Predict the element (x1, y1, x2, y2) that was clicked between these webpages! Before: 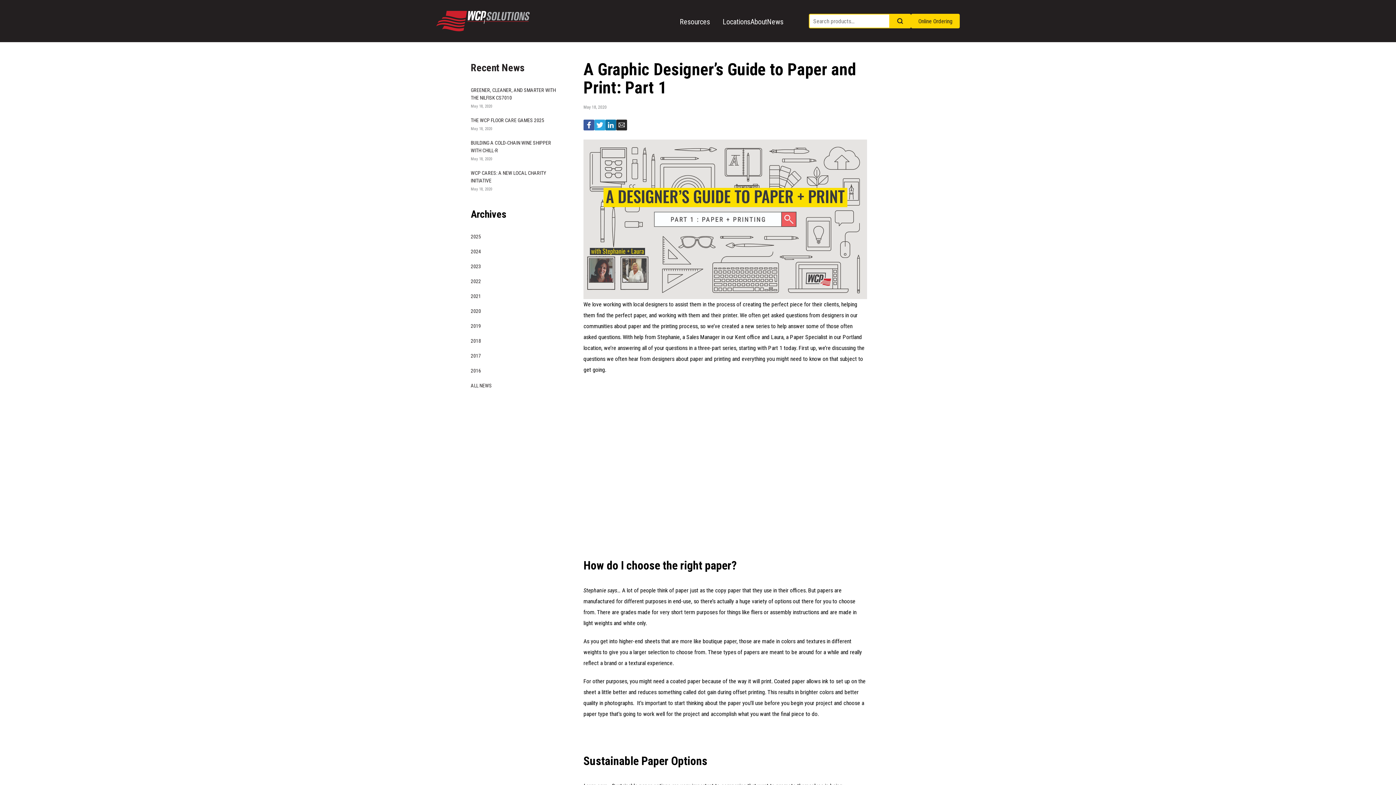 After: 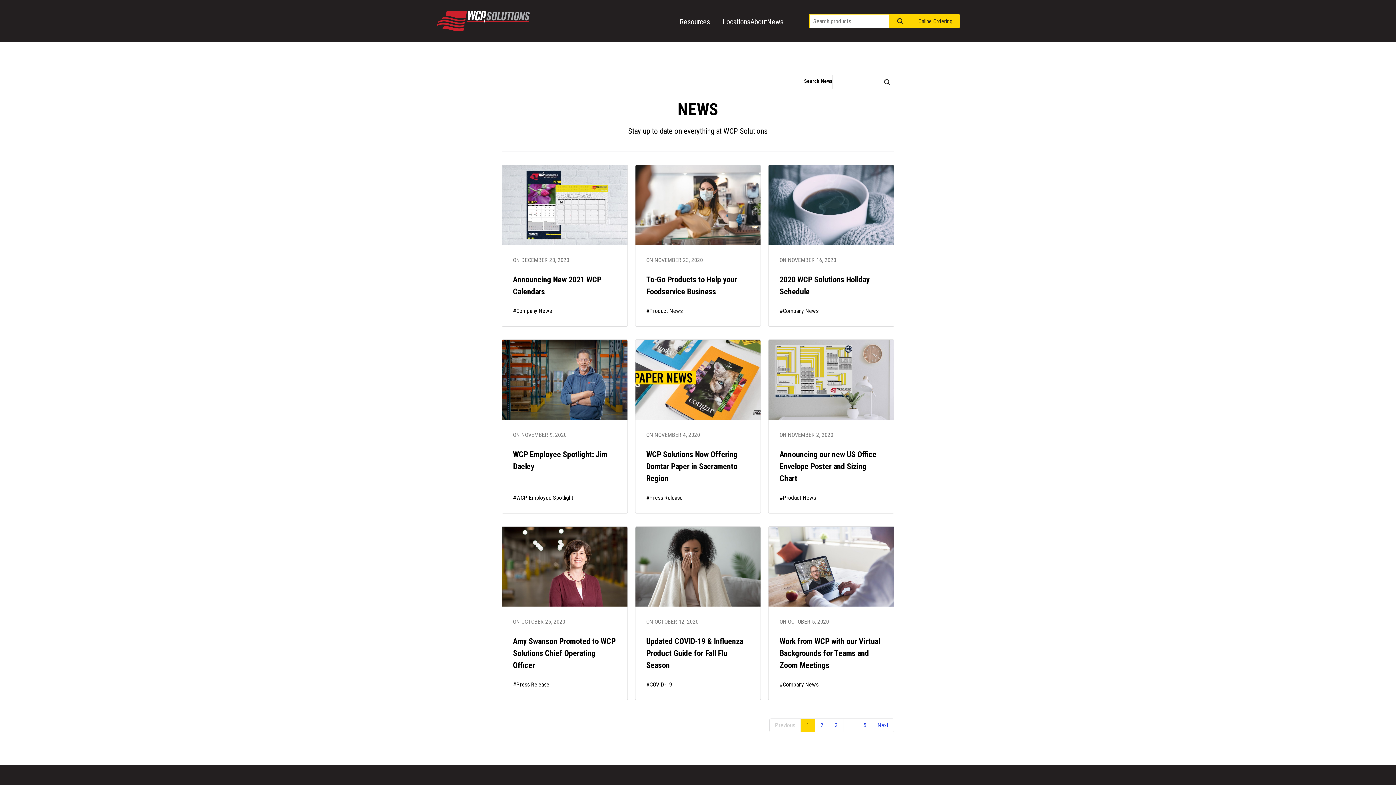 Action: bbox: (470, 307, 561, 315) label: 2020